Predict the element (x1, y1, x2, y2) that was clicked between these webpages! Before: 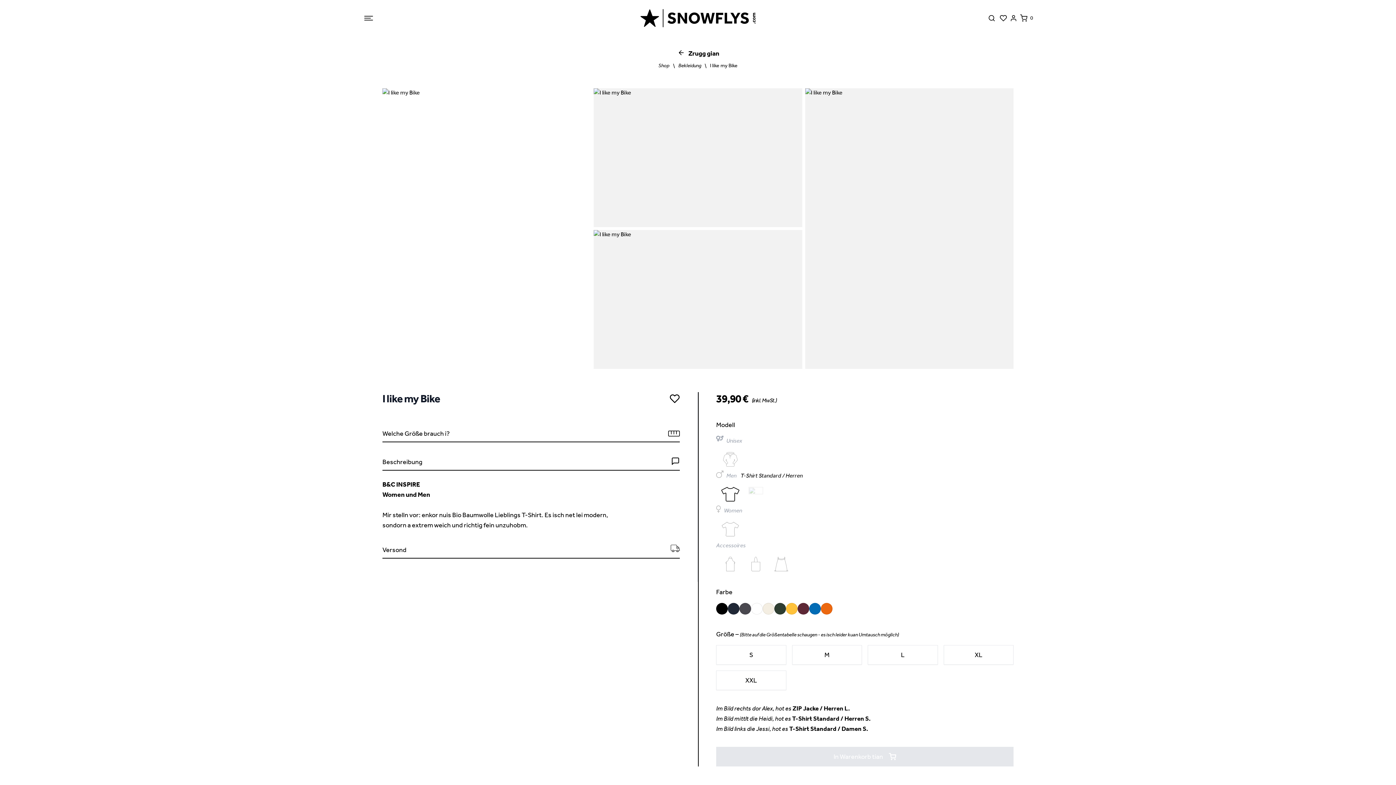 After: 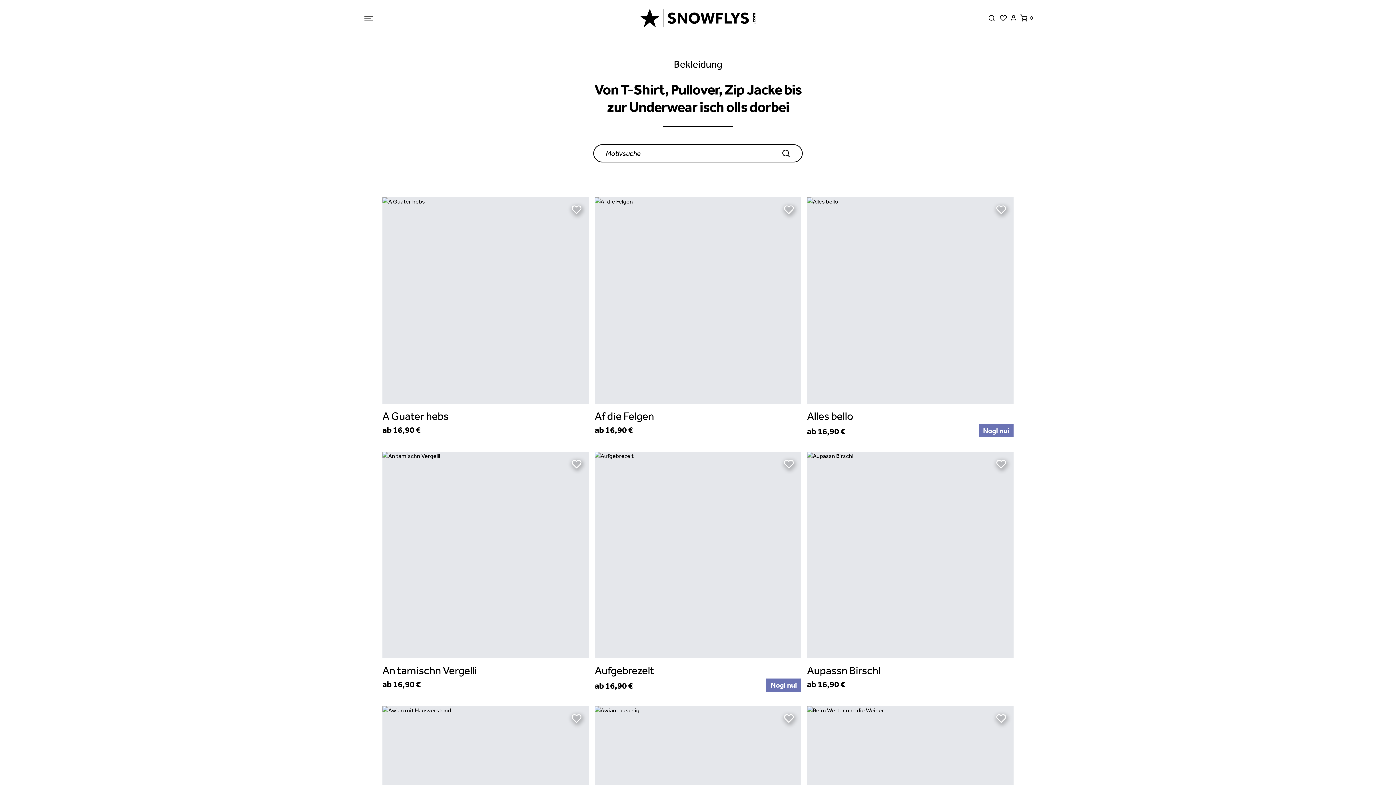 Action: bbox: (678, 62, 701, 69) label: Bekleidung